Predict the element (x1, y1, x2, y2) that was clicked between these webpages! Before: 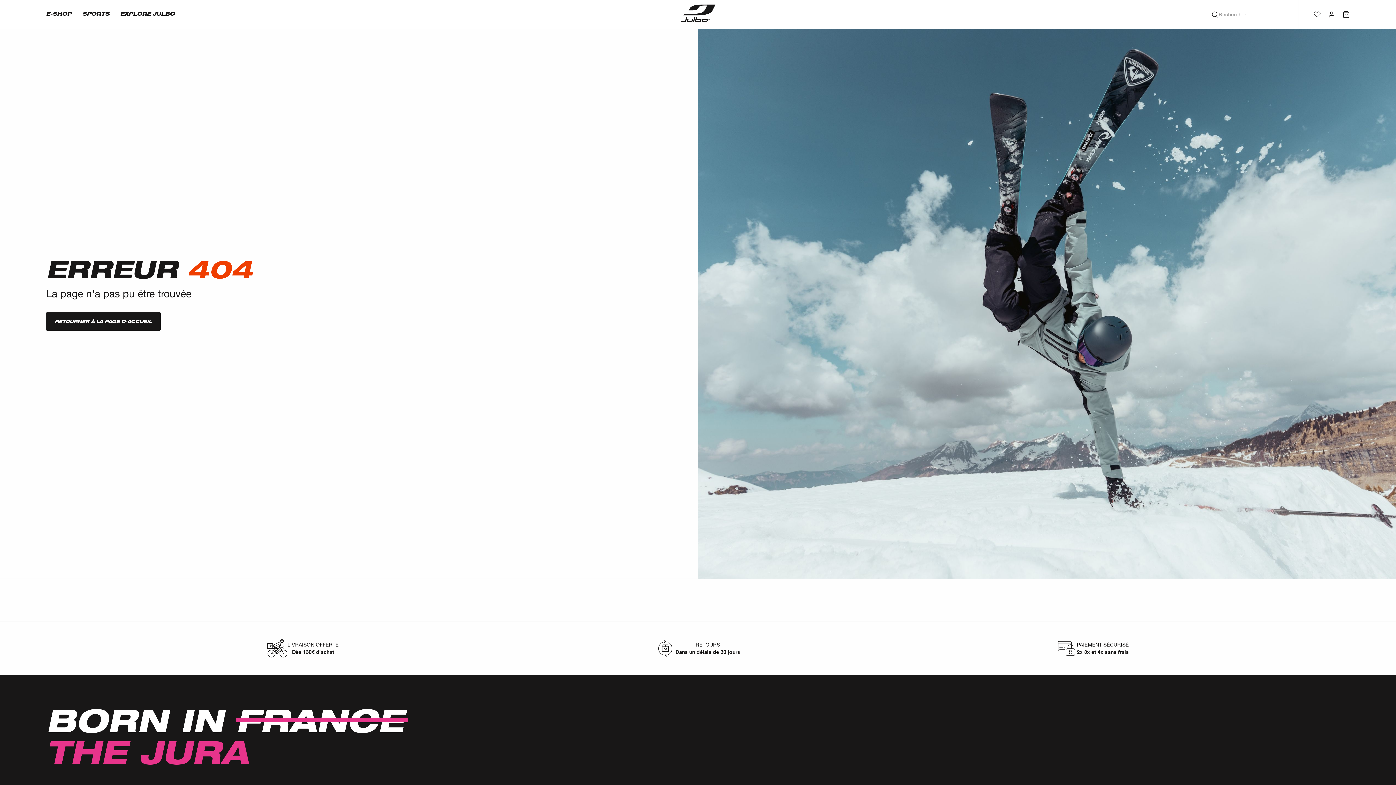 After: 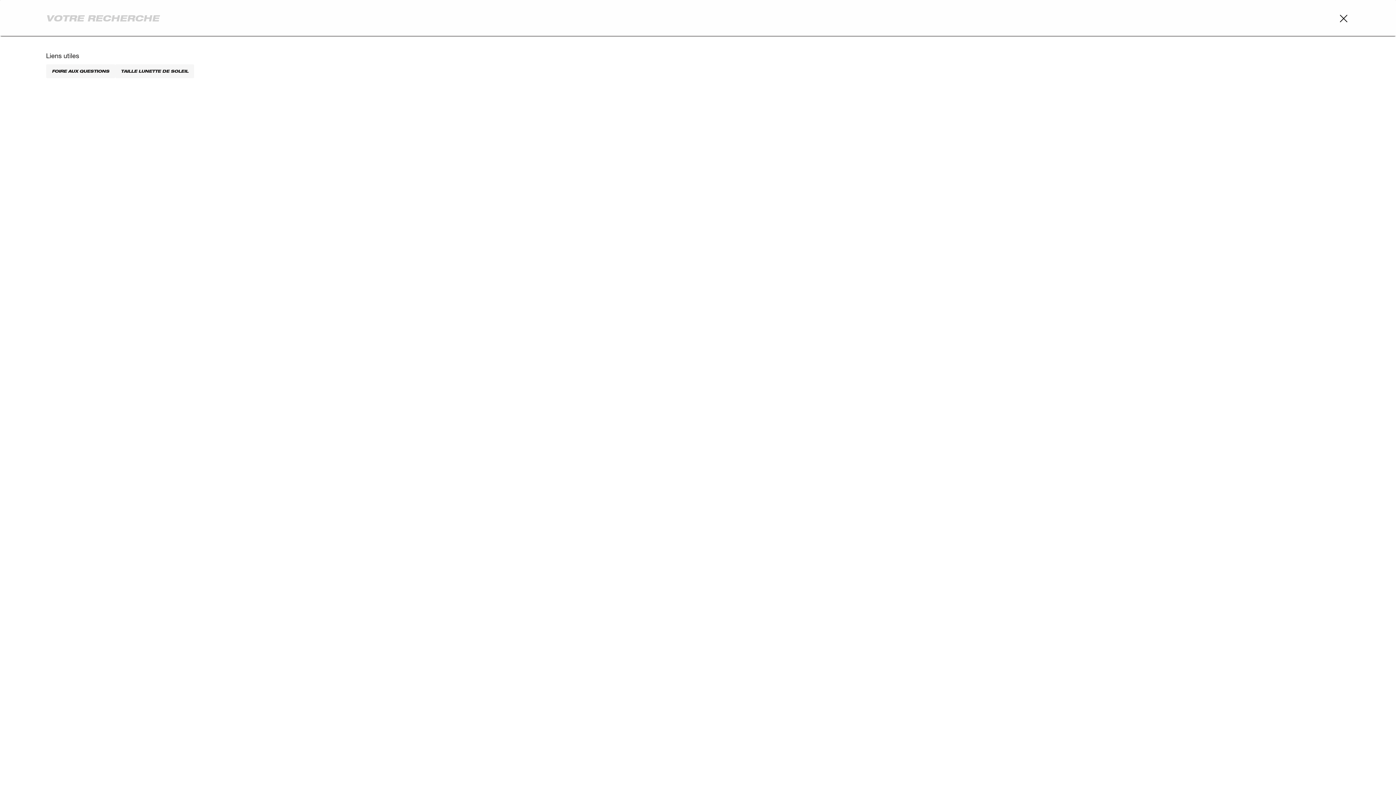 Action: bbox: (1204, 0, 1299, 29) label: Rechercher